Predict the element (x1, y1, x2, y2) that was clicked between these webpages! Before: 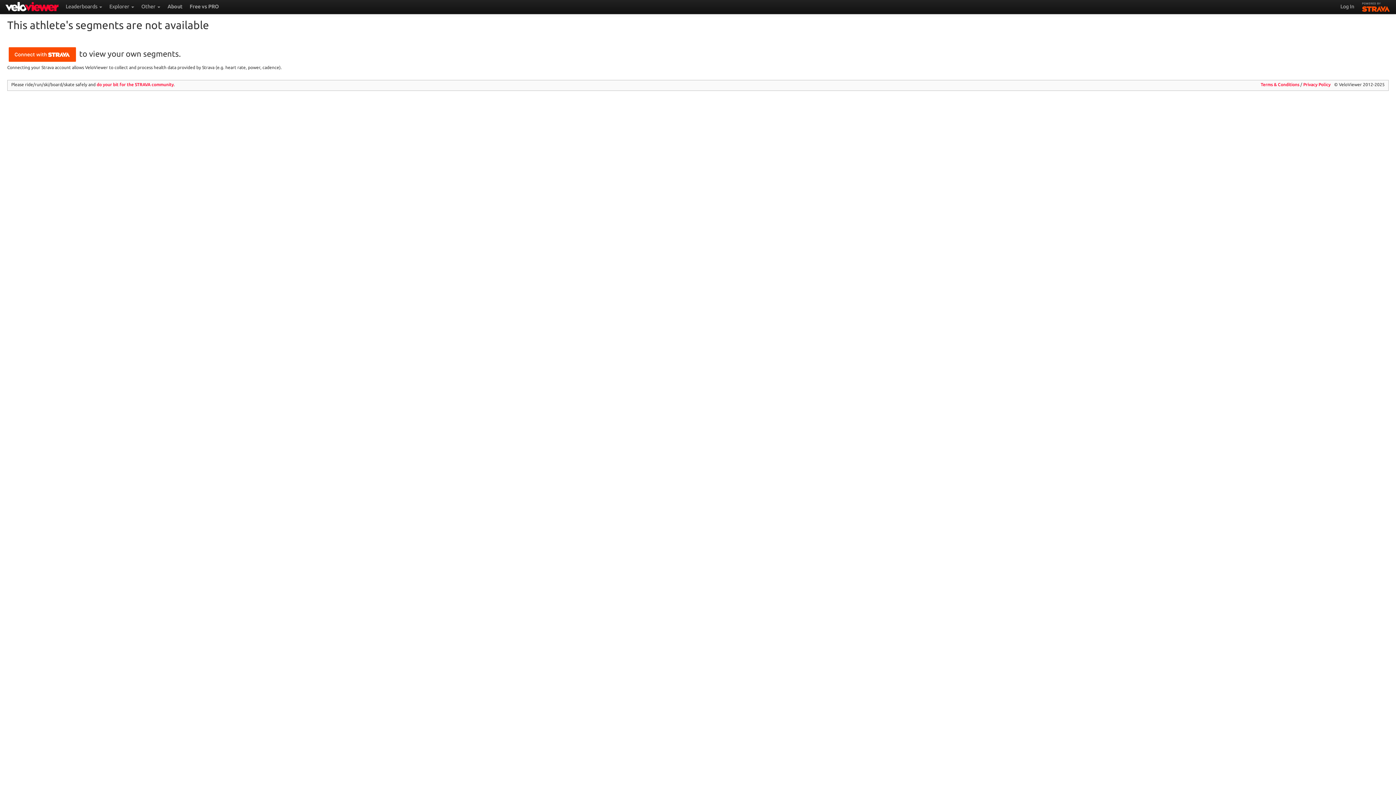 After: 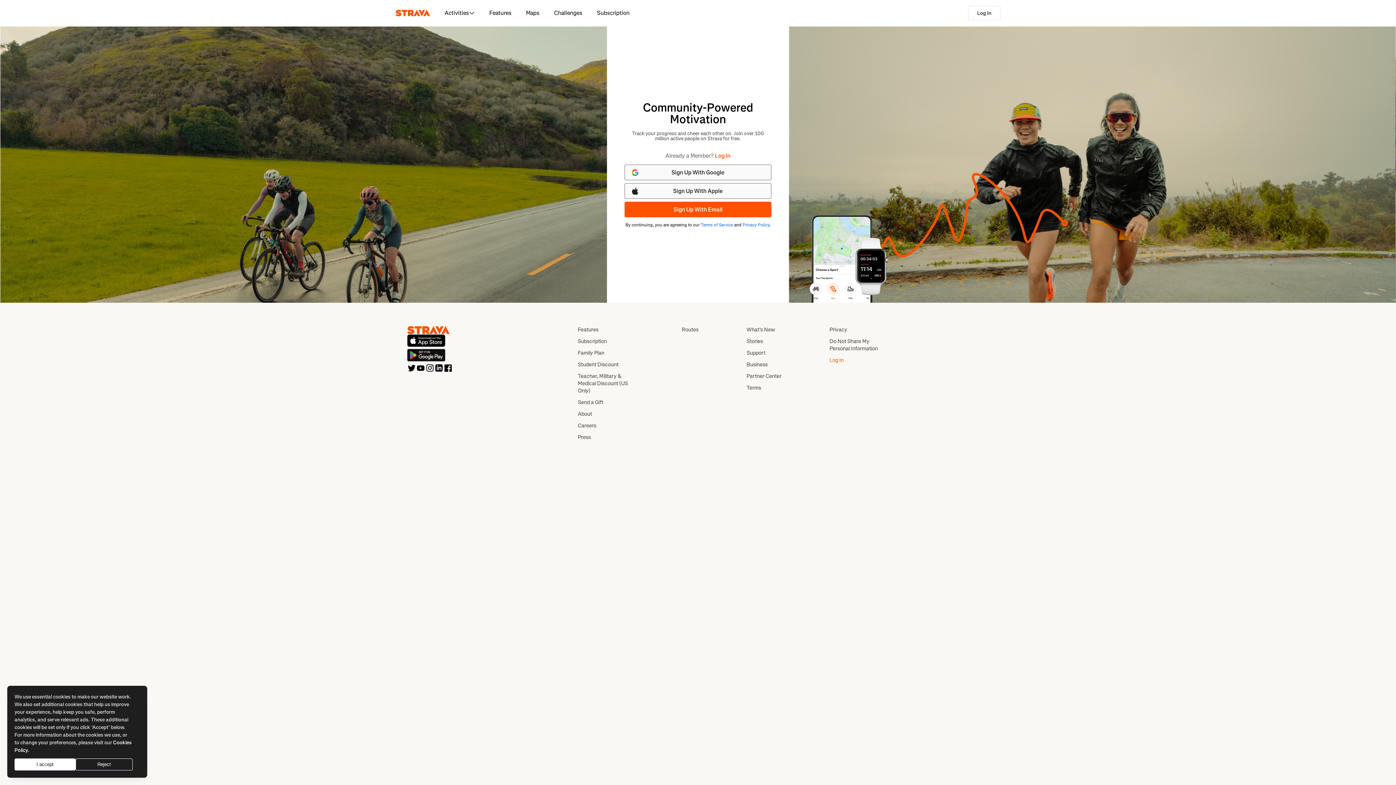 Action: label: STRAVA bbox: (1360, 0, 1392, 12)